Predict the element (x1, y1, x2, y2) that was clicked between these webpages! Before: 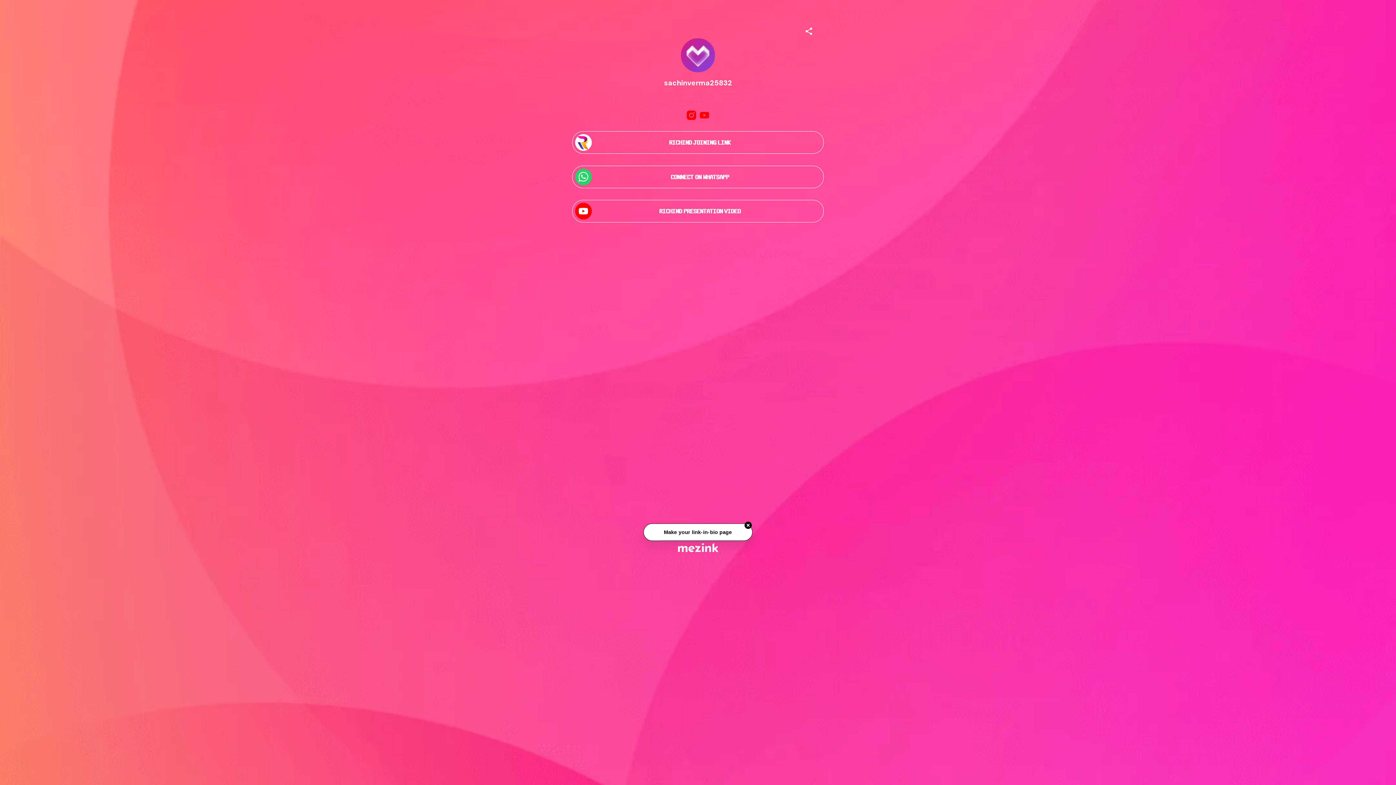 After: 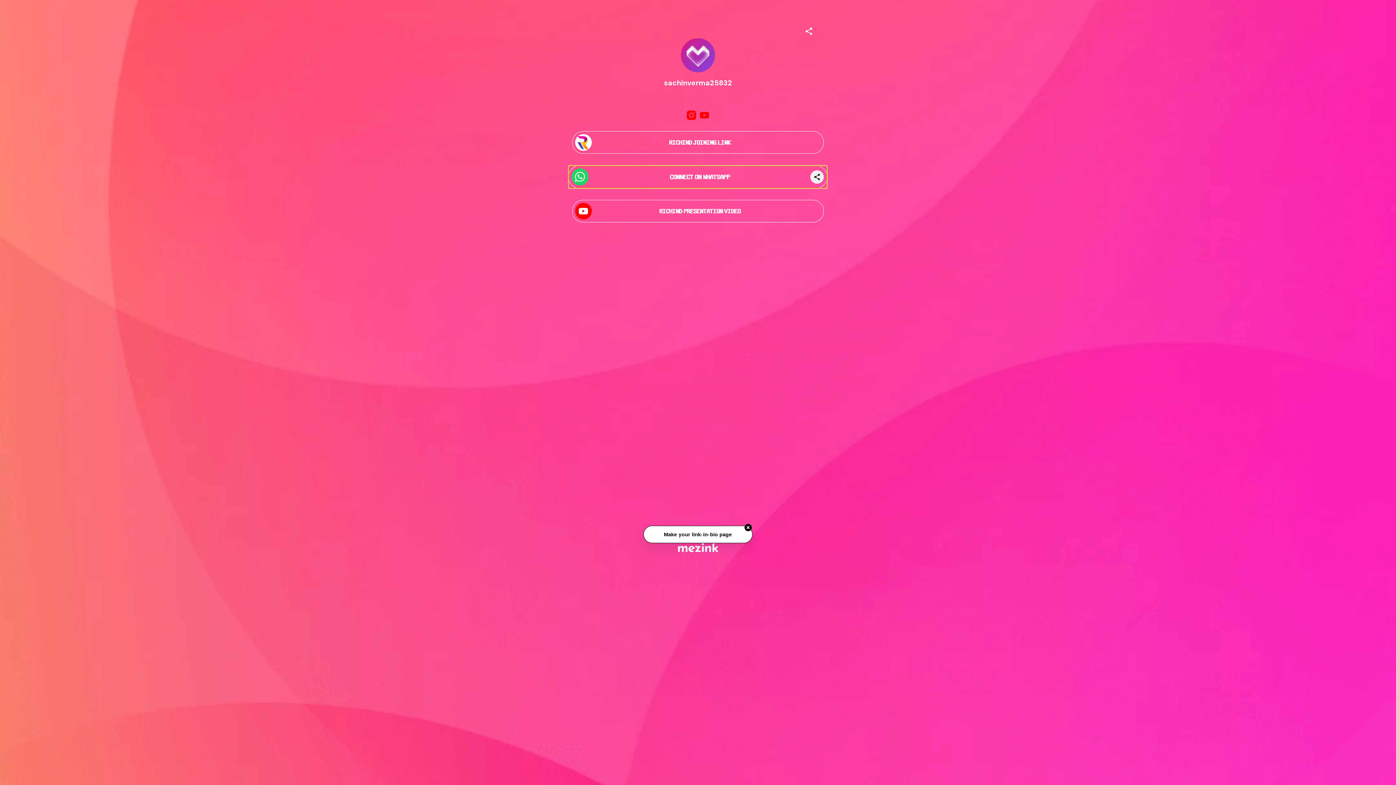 Action: label: 𝐂𝐎𝐍𝐍𝐄𝐂𝐓 𝐎𝐍 𝐖𝐇𝐀𝐓𝐒𝐀𝐏𝐏 bbox: (572, 165, 823, 188)